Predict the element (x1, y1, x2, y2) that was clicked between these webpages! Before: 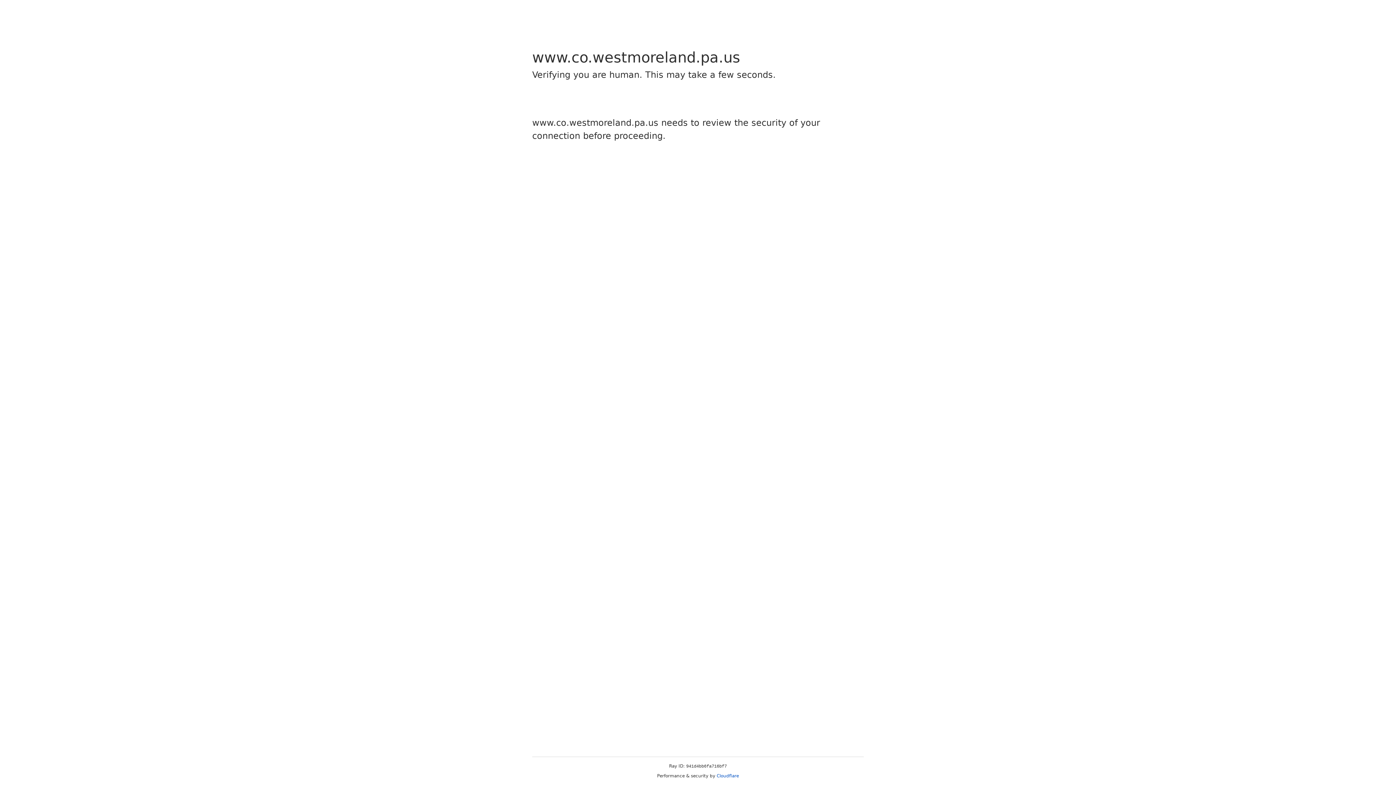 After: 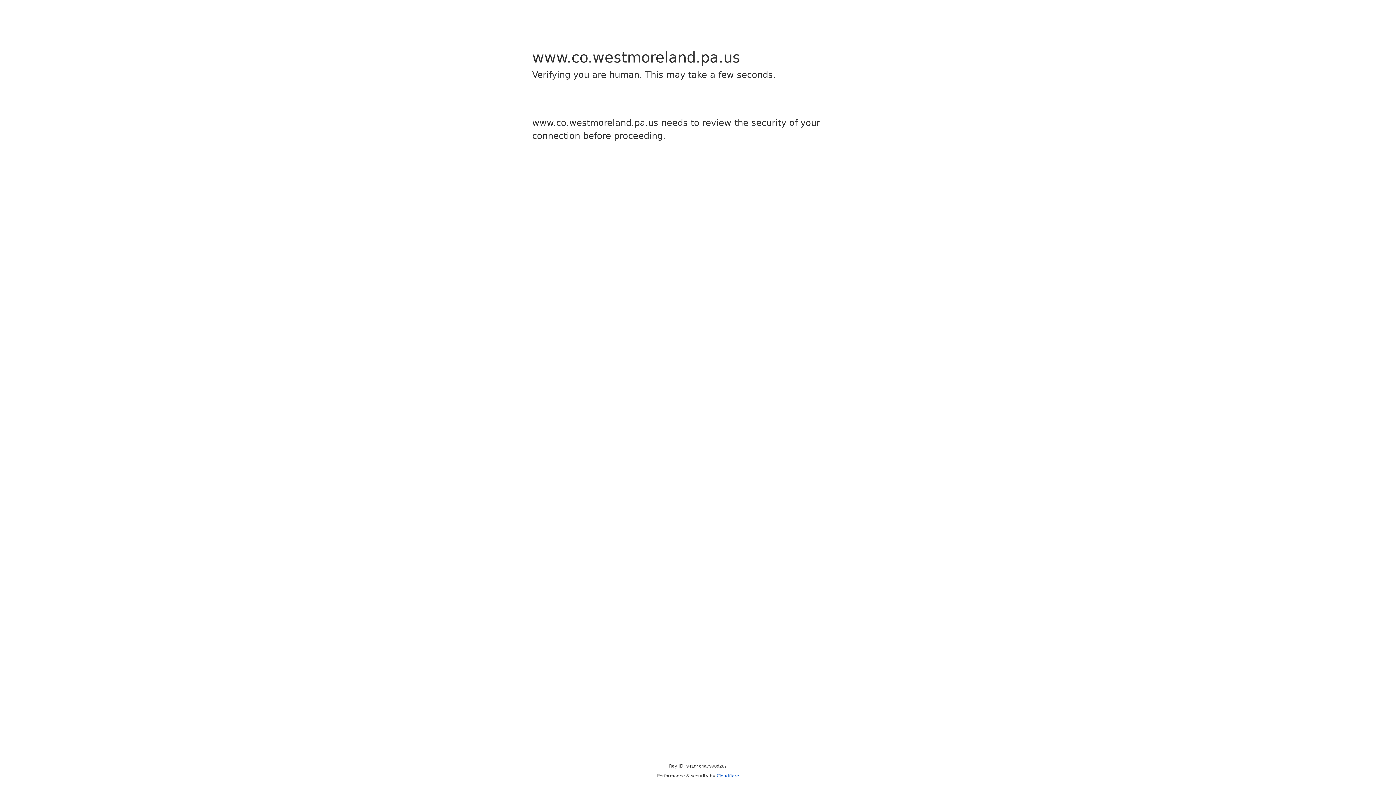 Action: label: Cloudflare bbox: (716, 773, 739, 778)